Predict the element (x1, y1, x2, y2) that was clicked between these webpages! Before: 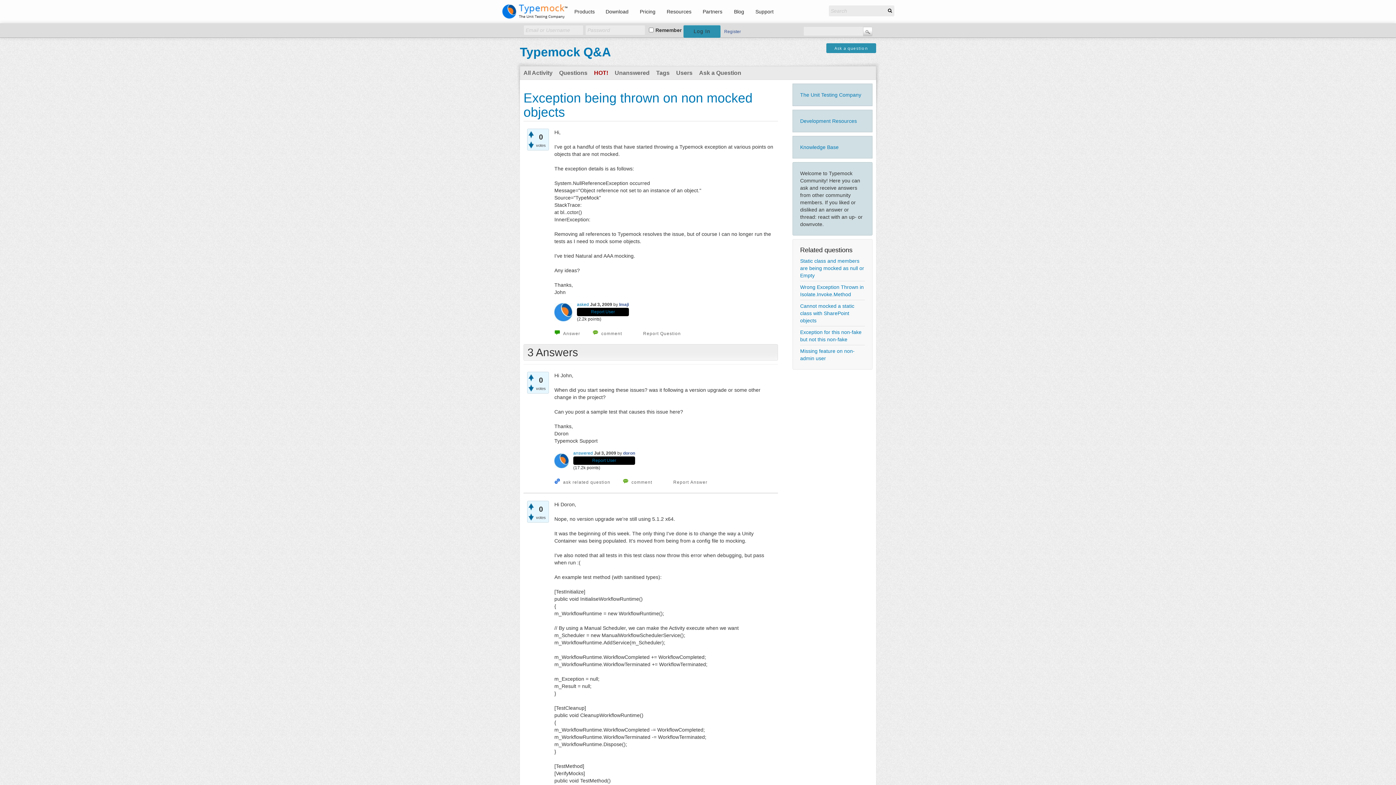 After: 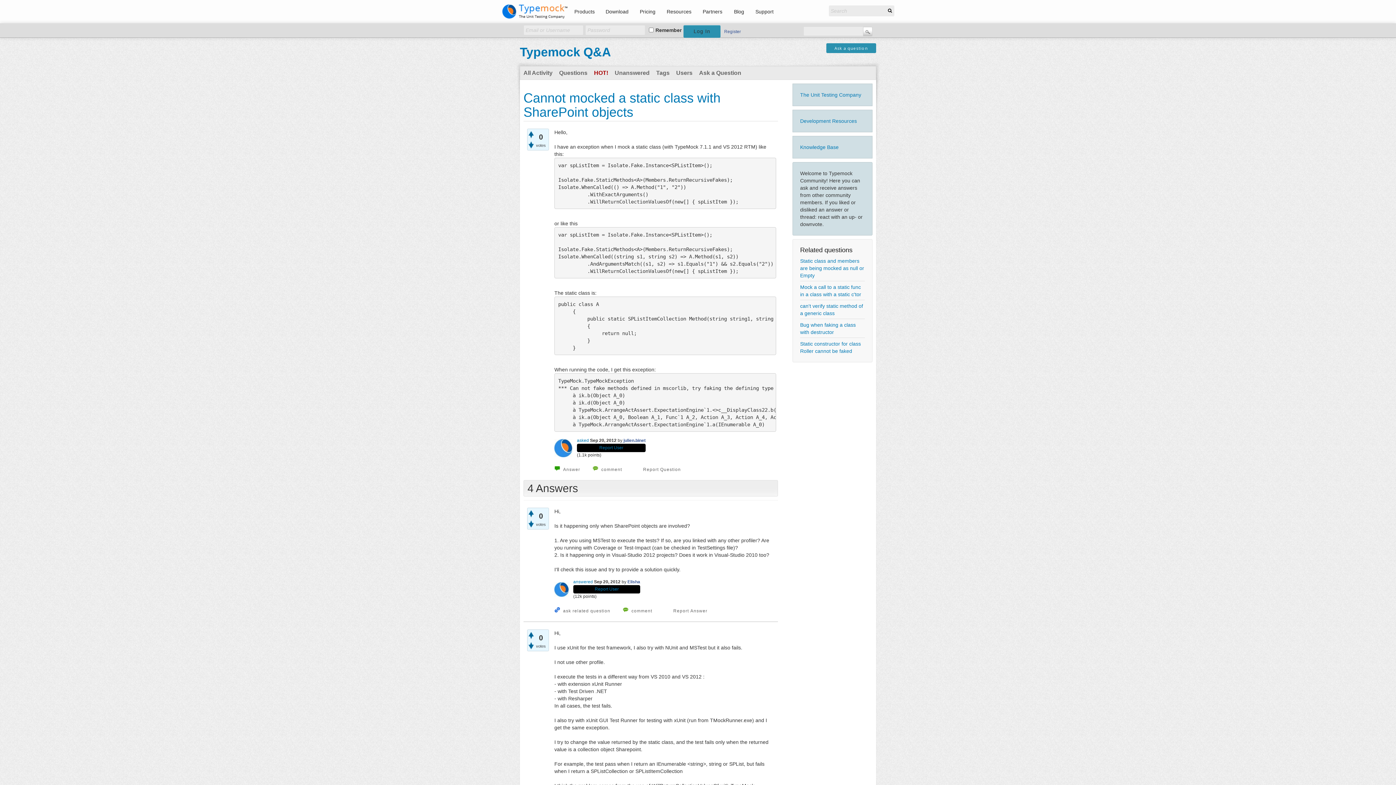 Action: label: Cannot mocked a static class with SharePoint objects bbox: (800, 302, 865, 324)